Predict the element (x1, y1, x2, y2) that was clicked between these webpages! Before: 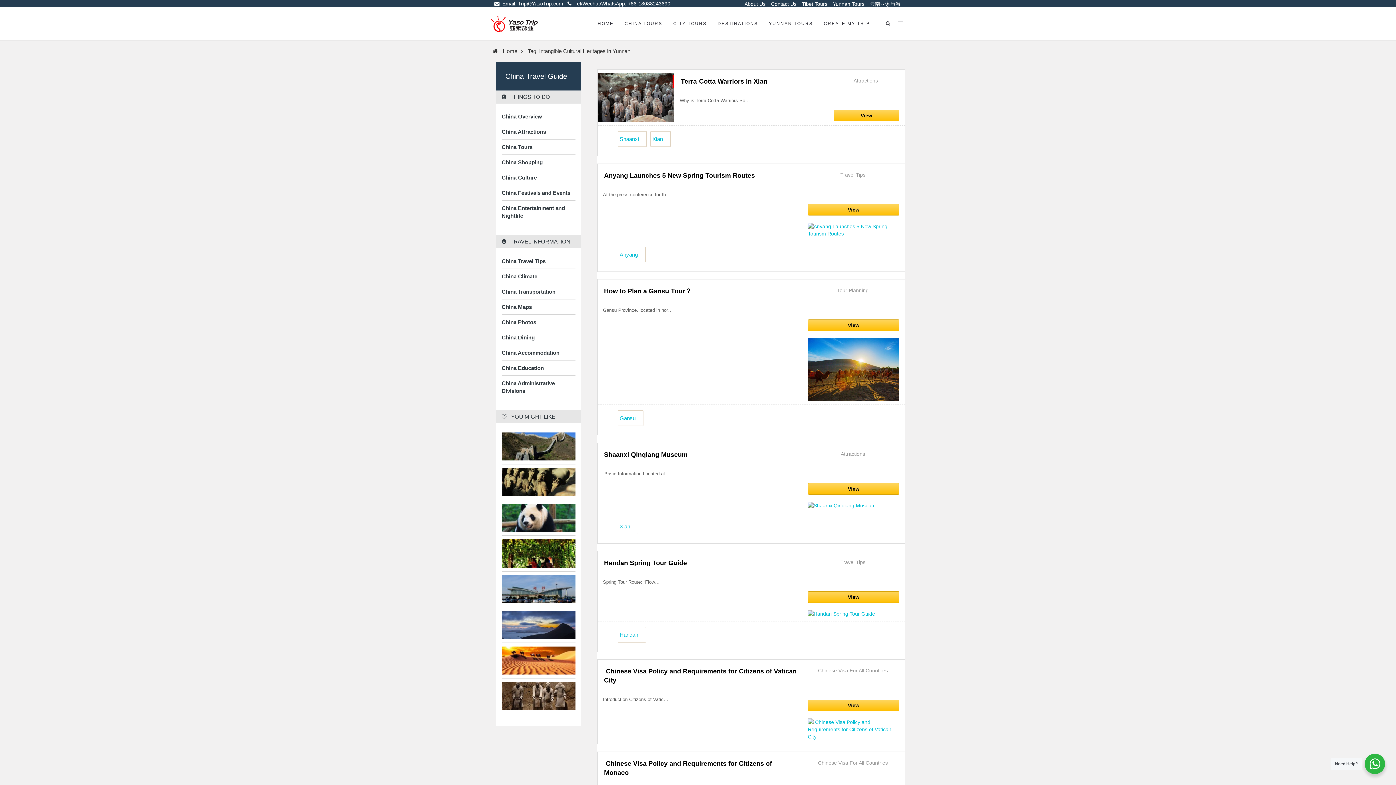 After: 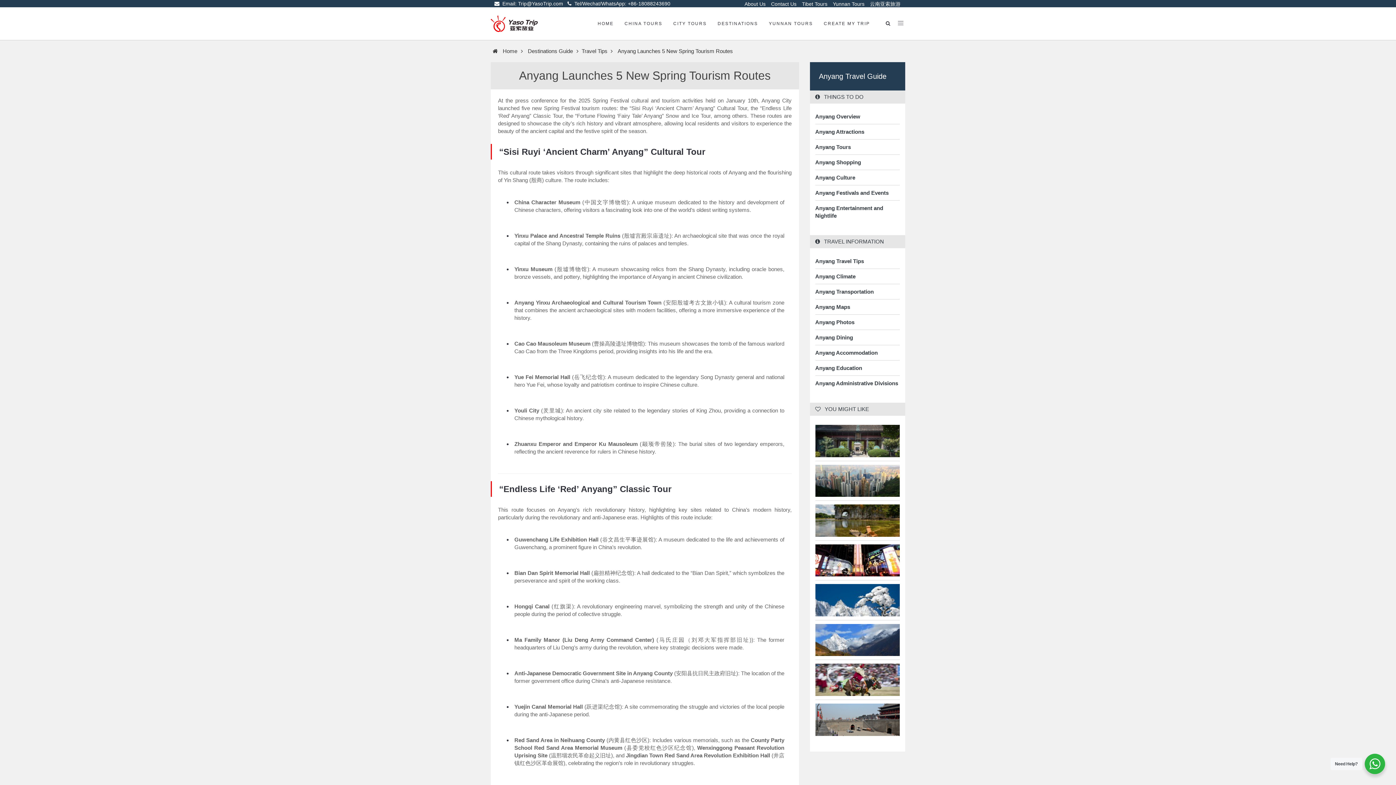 Action: label: Anyang Launches 5 New Spring Tourism Routes bbox: (603, 169, 797, 182)